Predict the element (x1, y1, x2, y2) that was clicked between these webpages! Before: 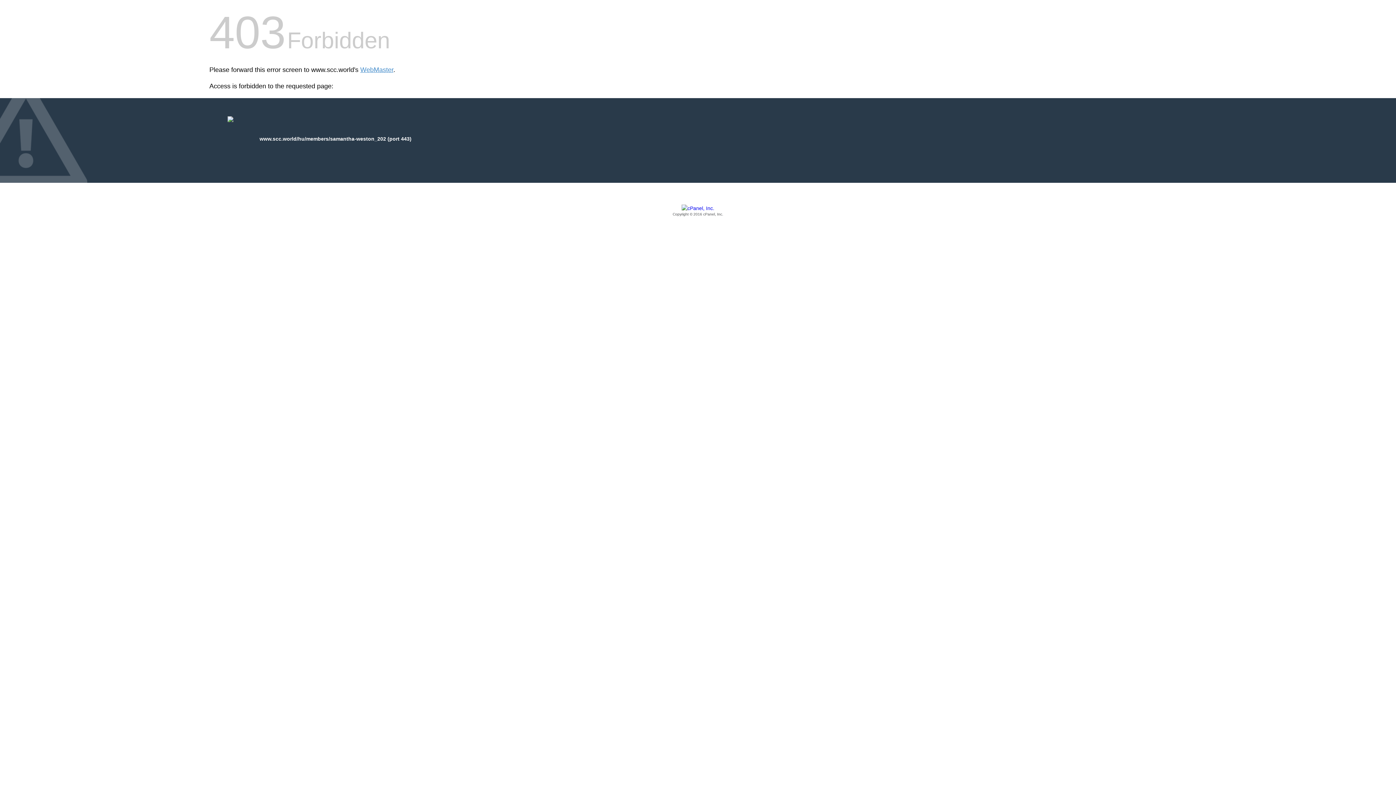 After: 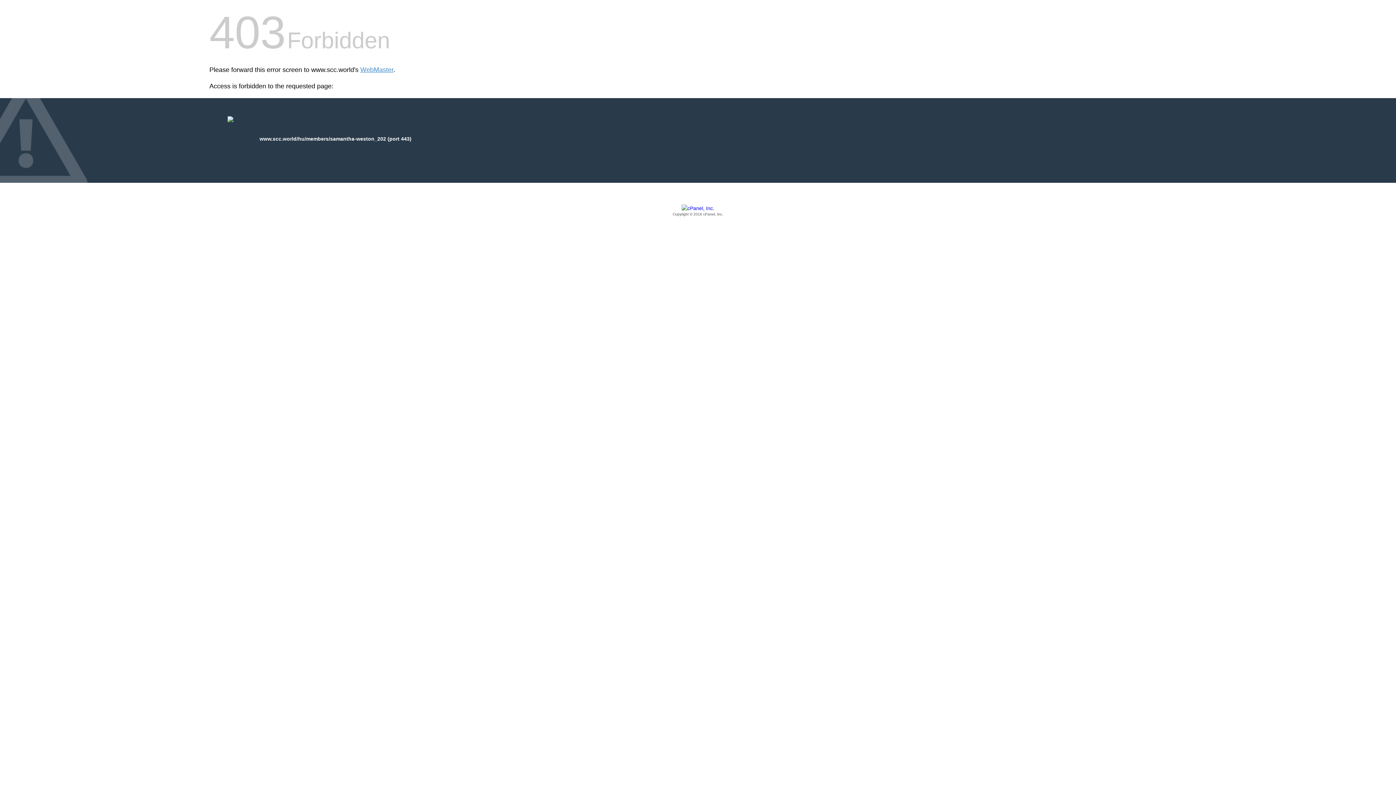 Action: bbox: (209, 205, 1186, 217) label: Copyright © 2016 cPanel, Inc.